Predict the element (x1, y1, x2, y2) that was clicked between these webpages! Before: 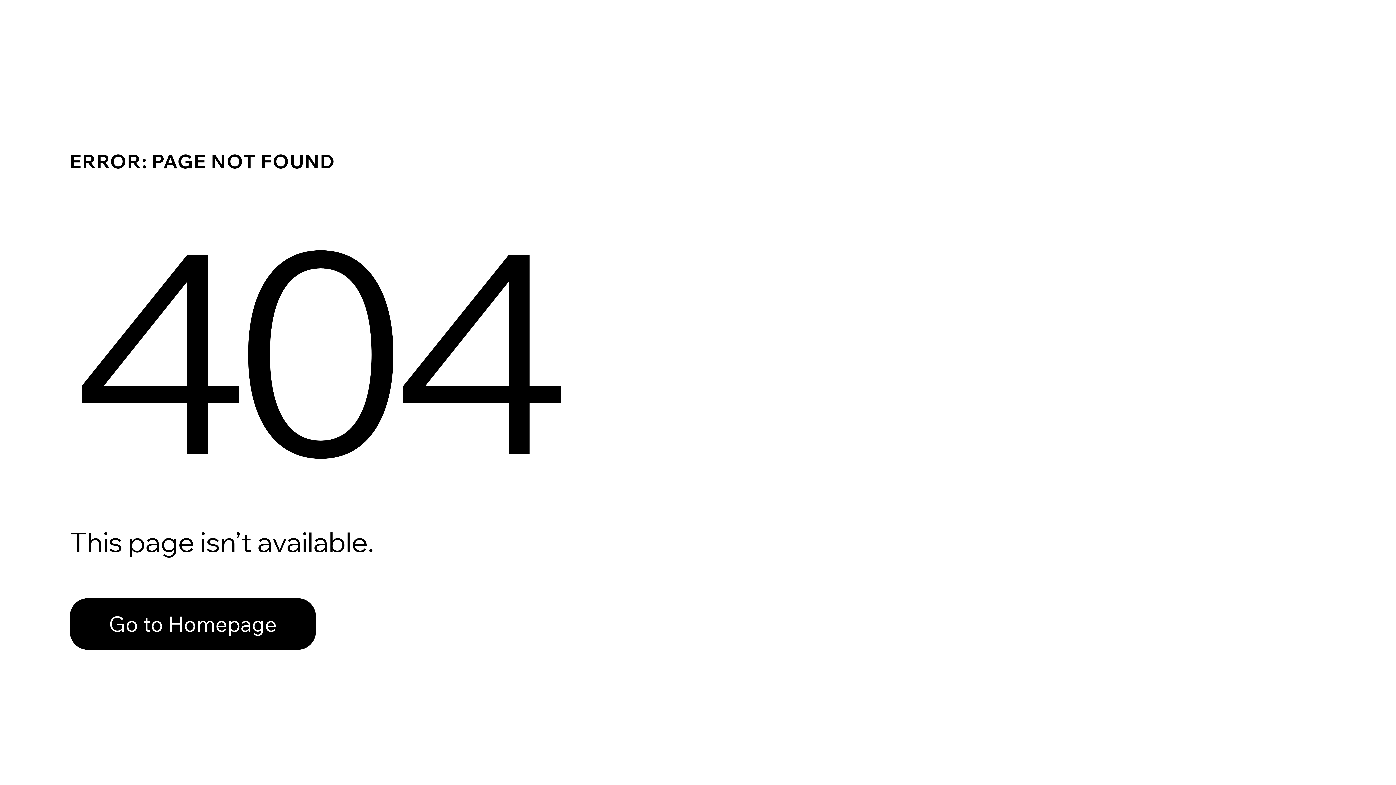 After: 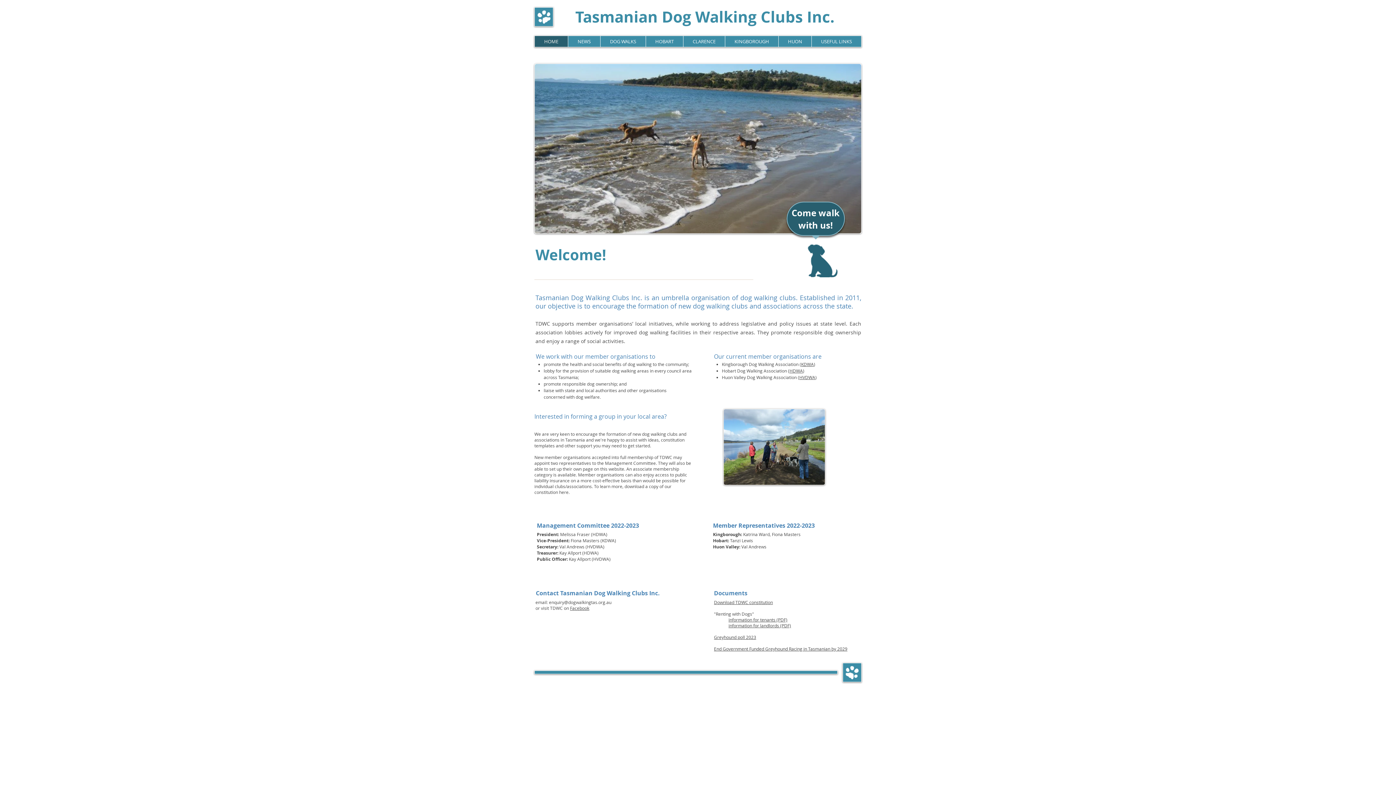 Action: bbox: (69, 598, 316, 650) label: Go to Homepage